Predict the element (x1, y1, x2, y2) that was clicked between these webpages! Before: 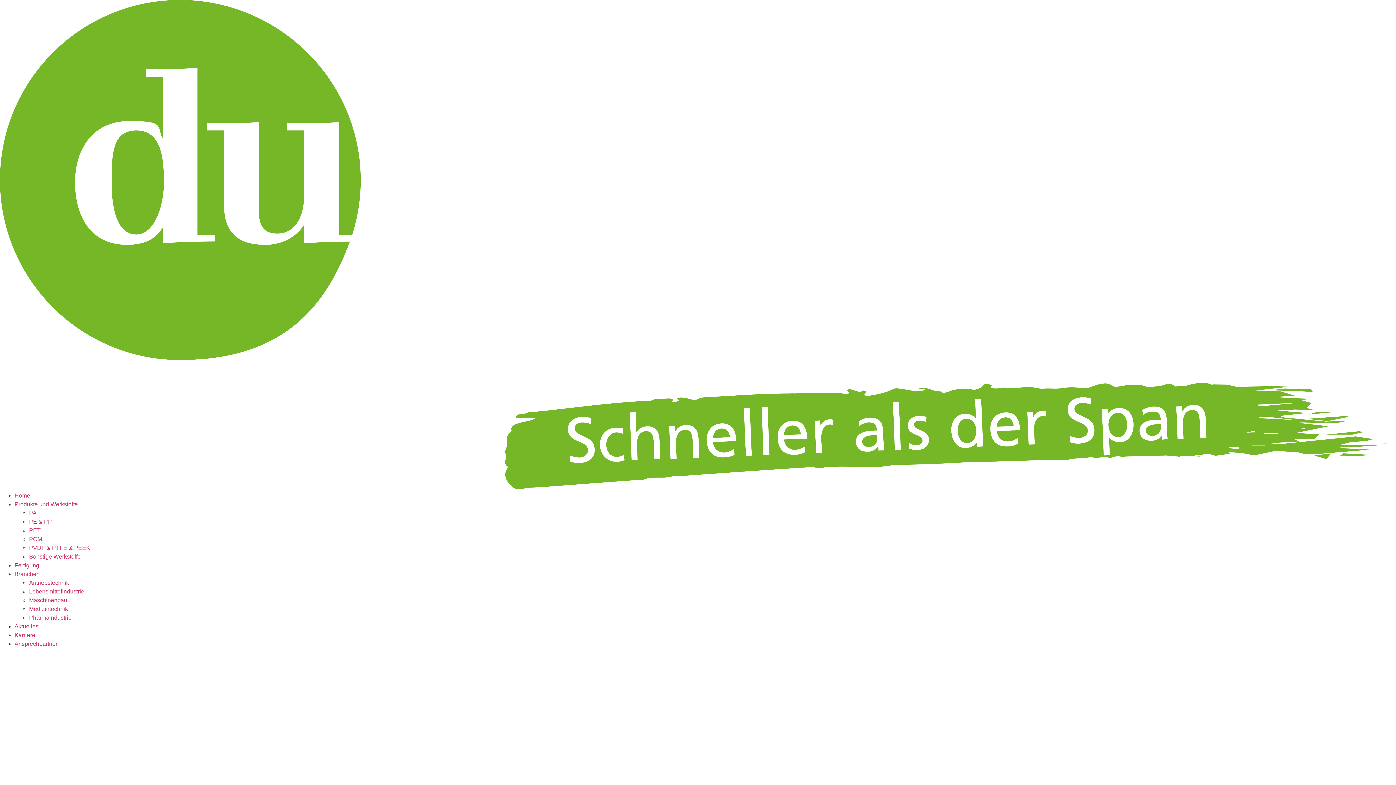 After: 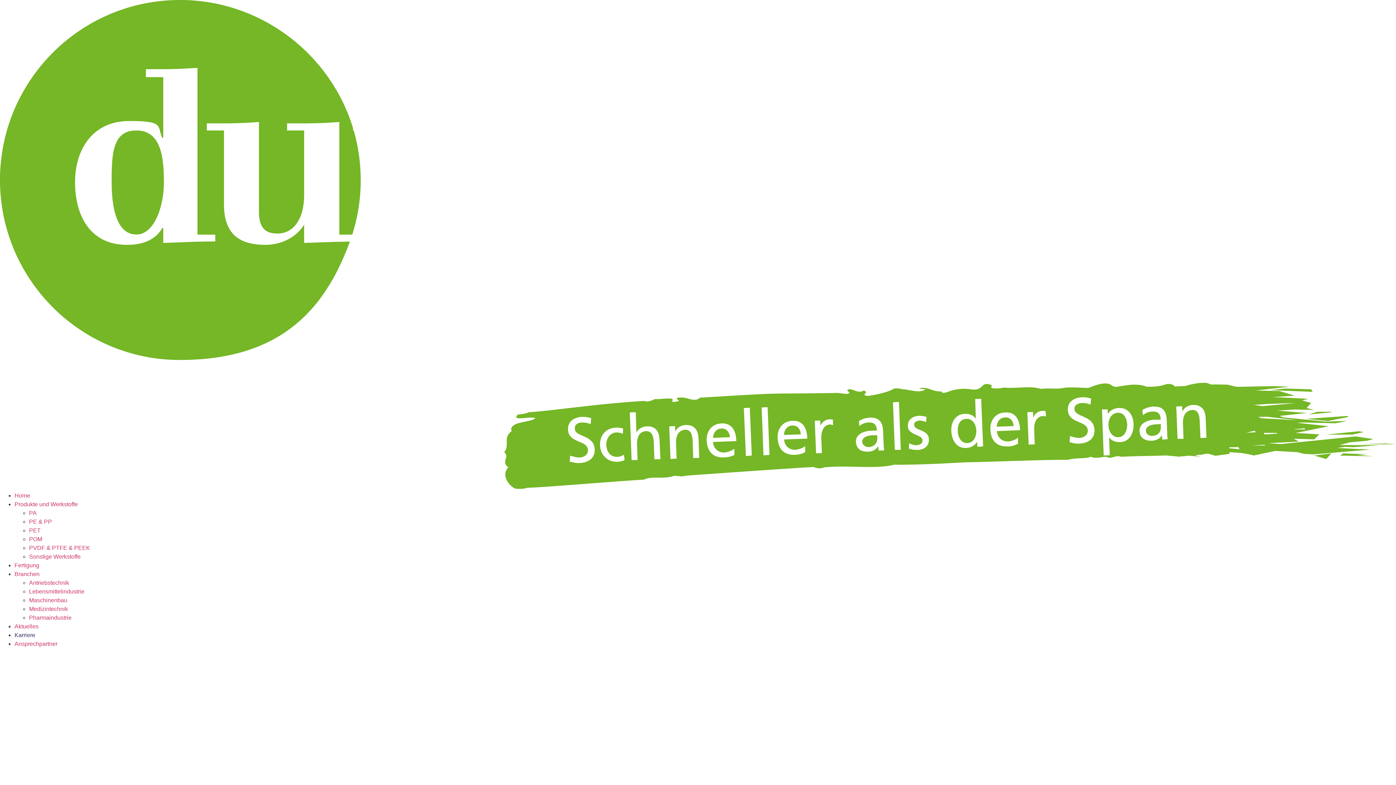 Action: label: Karriere bbox: (14, 632, 35, 638)